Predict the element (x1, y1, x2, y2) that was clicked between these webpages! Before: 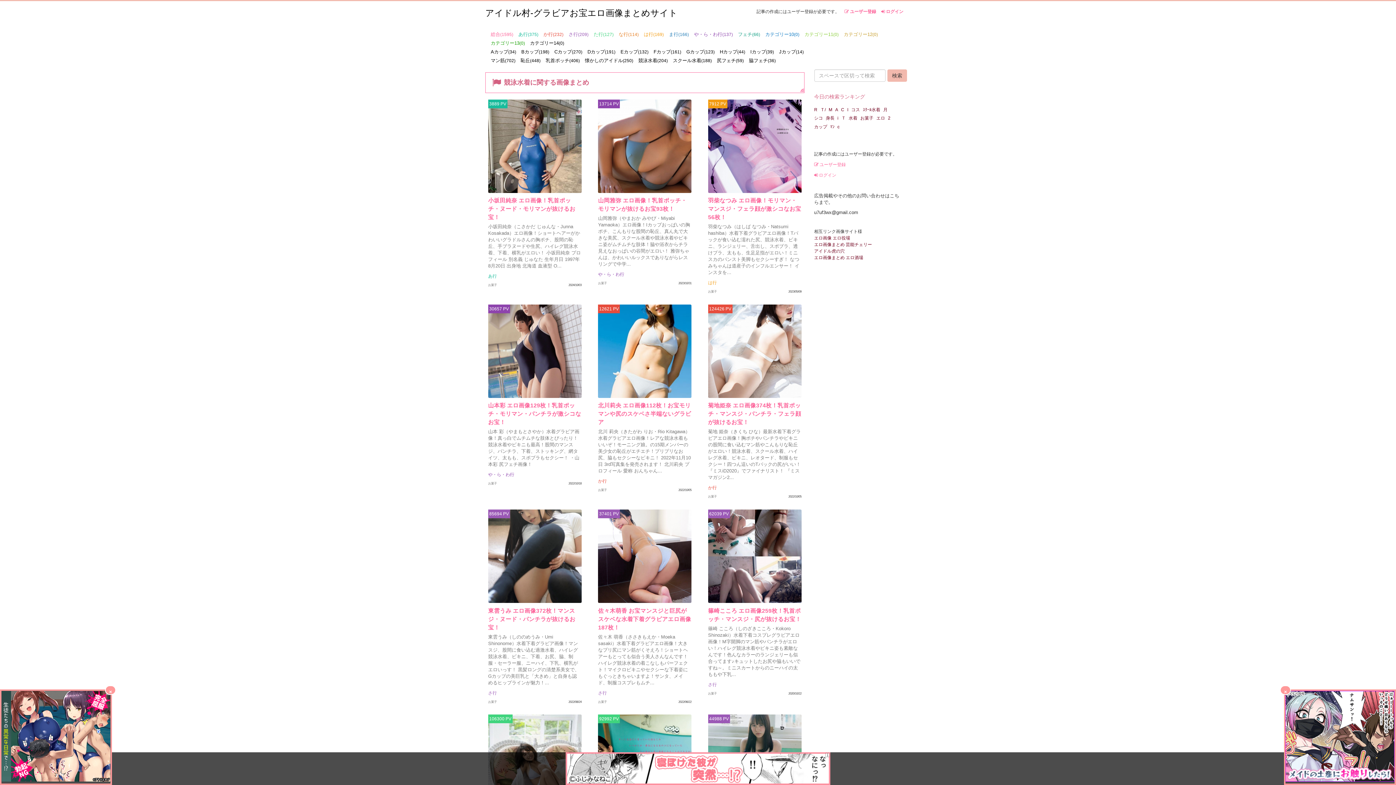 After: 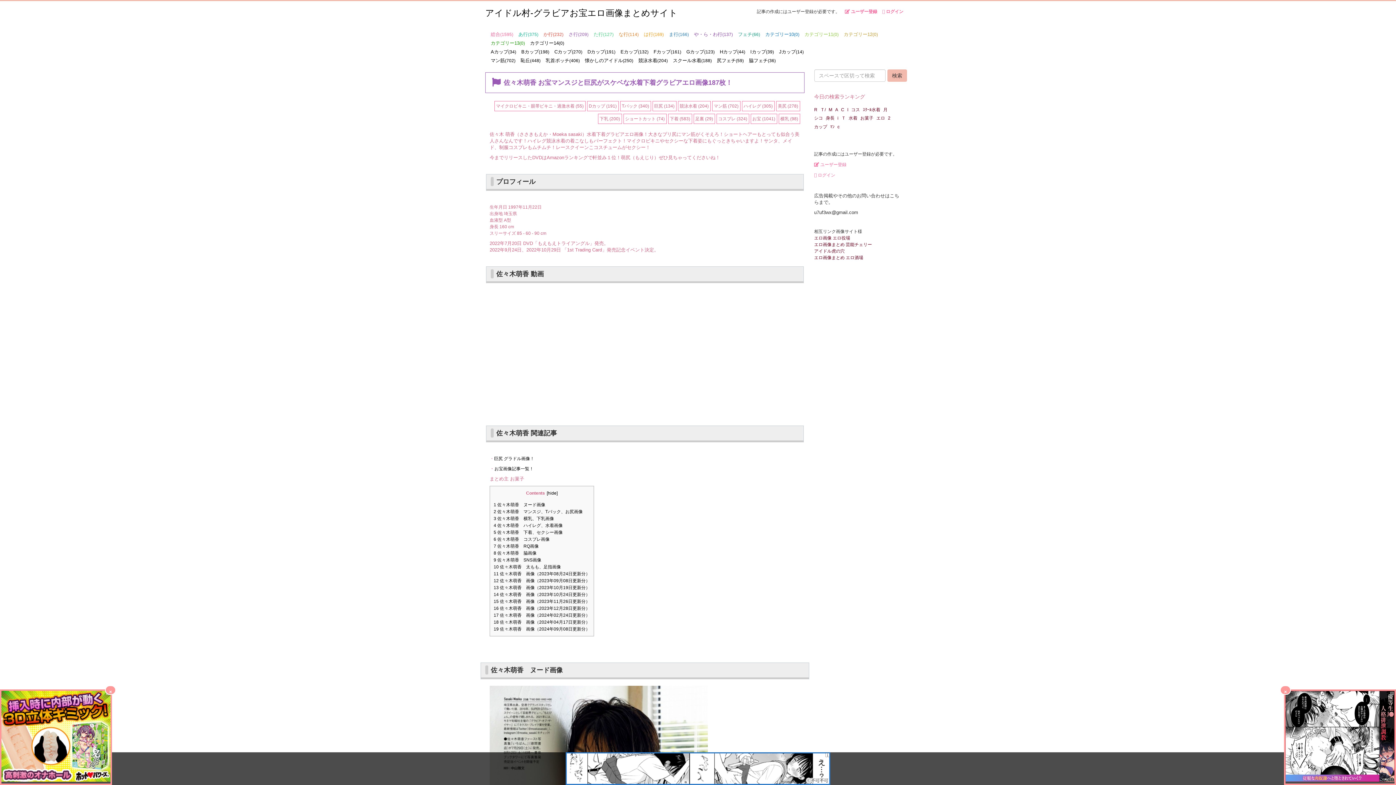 Action: bbox: (598, 509, 691, 603)